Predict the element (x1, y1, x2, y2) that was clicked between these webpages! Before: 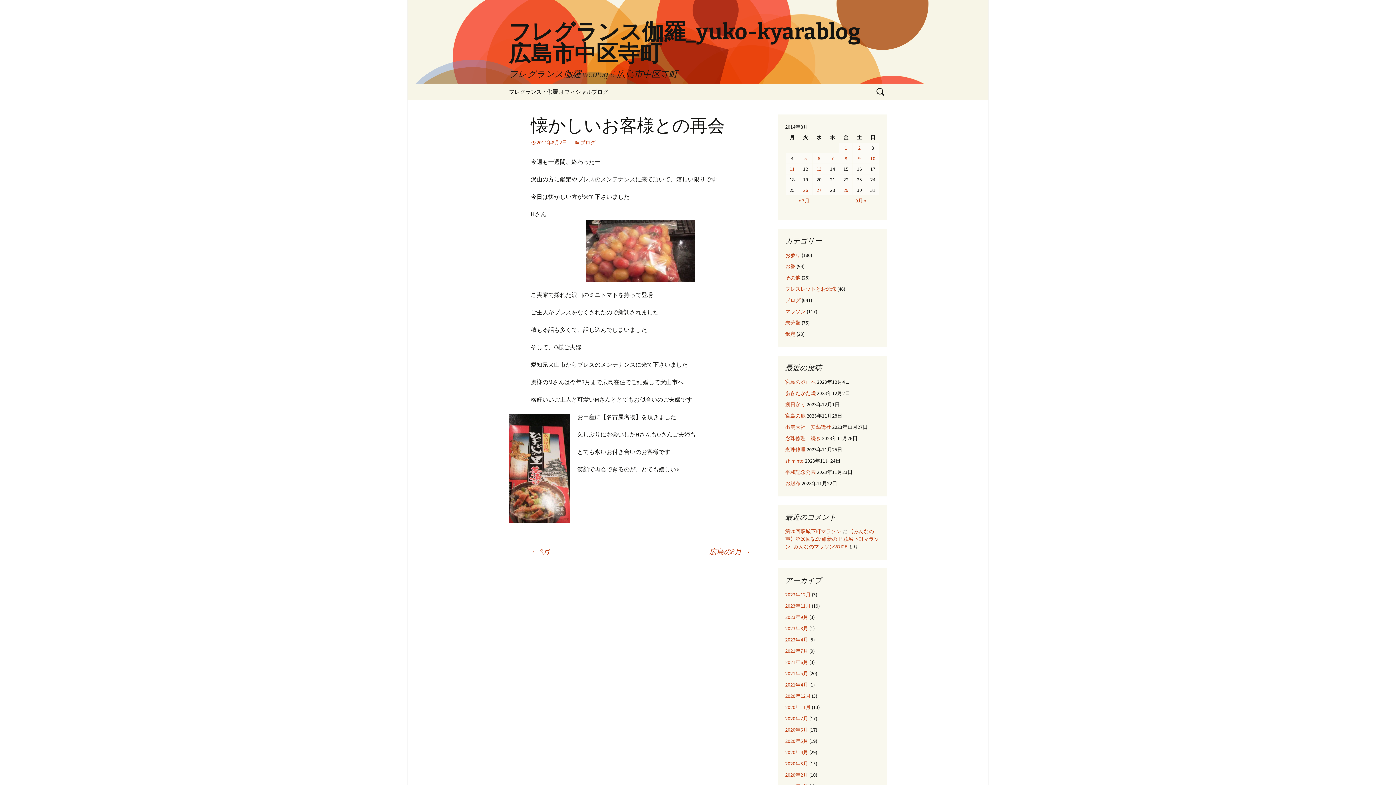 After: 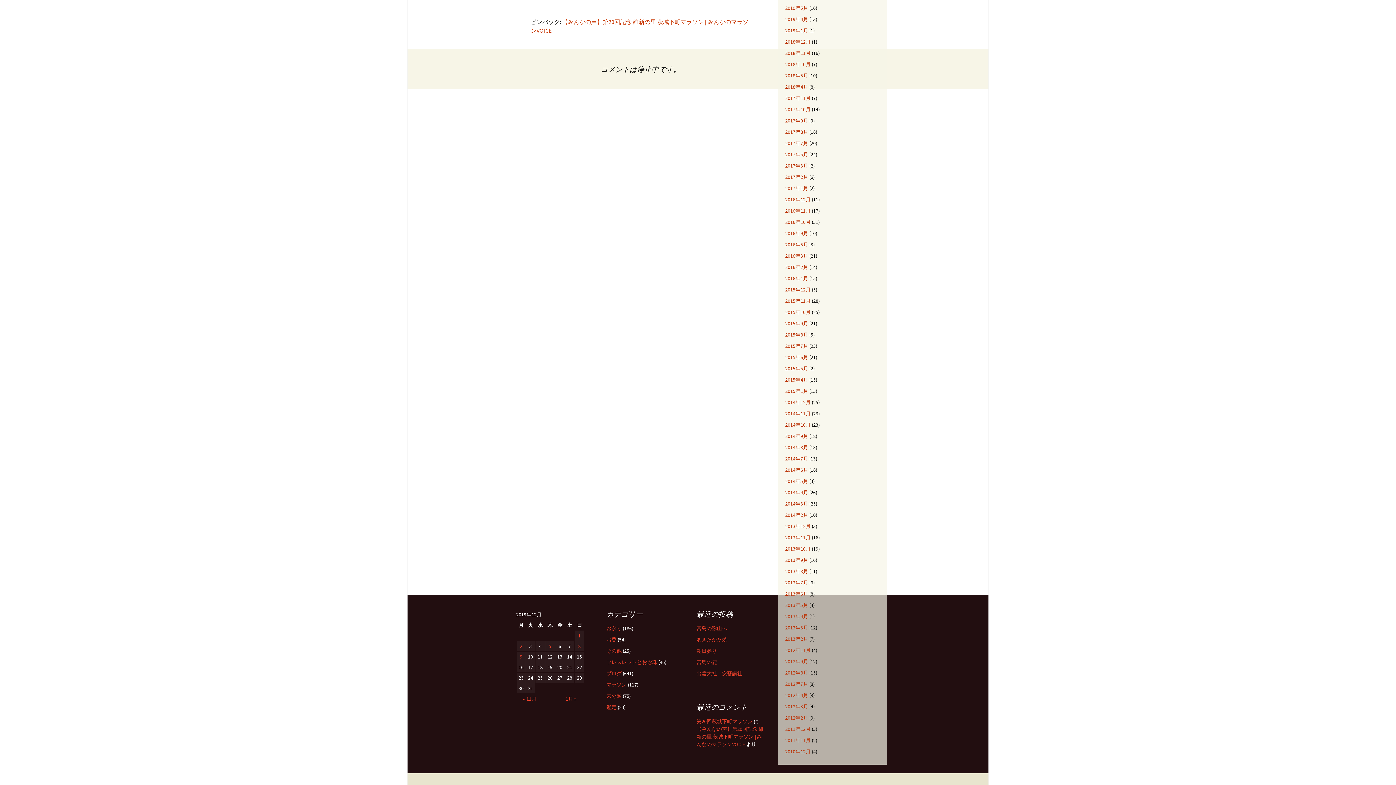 Action: label: 第20回萩城下町マラソン bbox: (785, 528, 841, 534)